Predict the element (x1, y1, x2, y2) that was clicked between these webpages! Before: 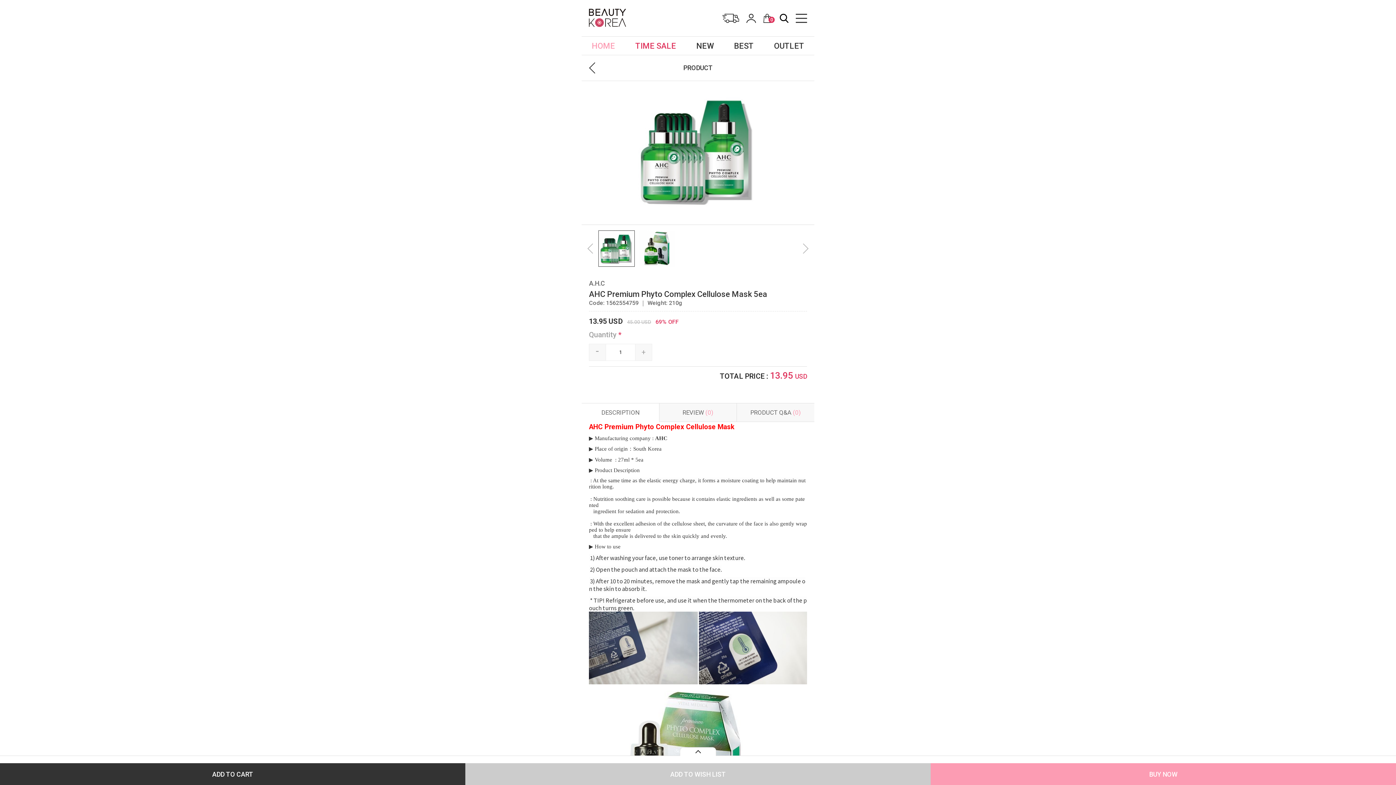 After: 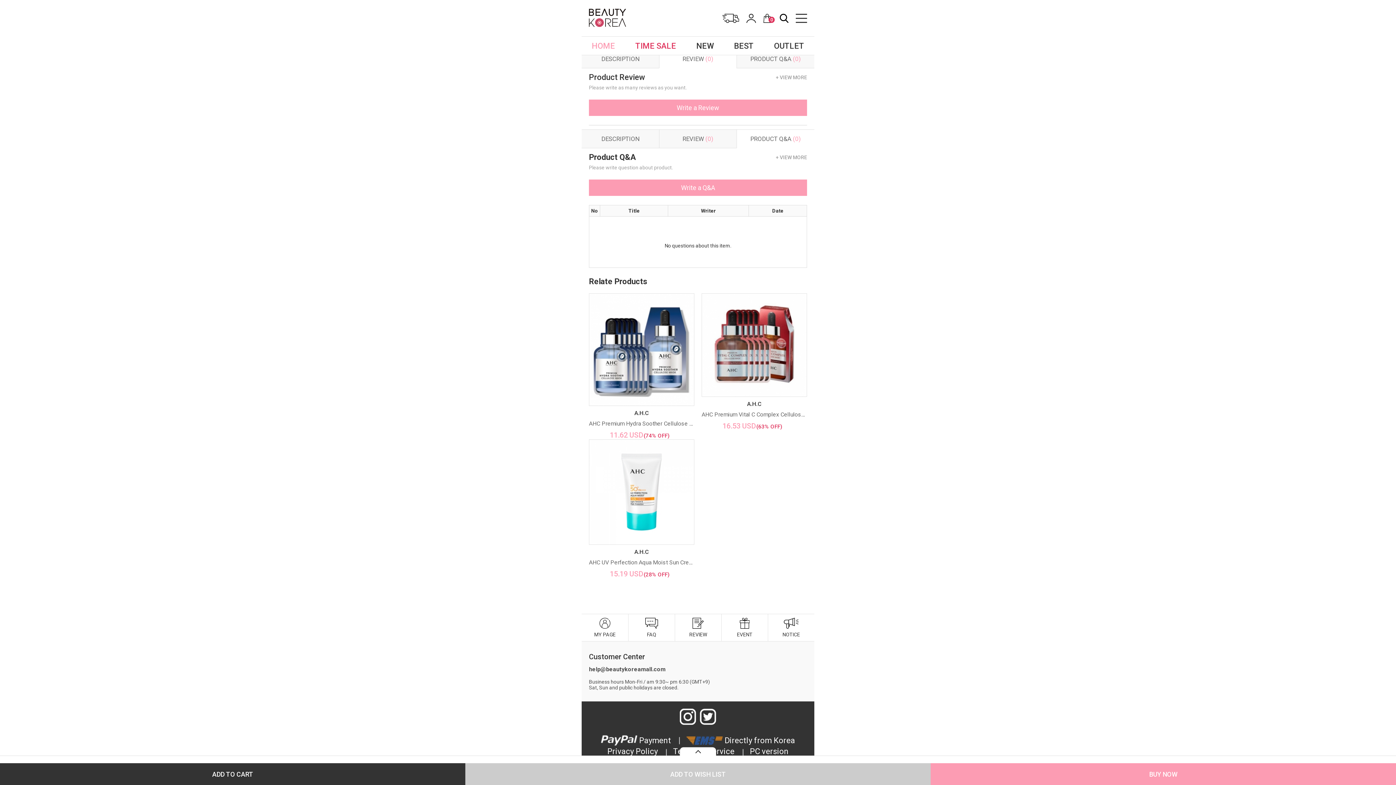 Action: bbox: (737, 403, 814, 421) label: PRODUCT Q&A (0)